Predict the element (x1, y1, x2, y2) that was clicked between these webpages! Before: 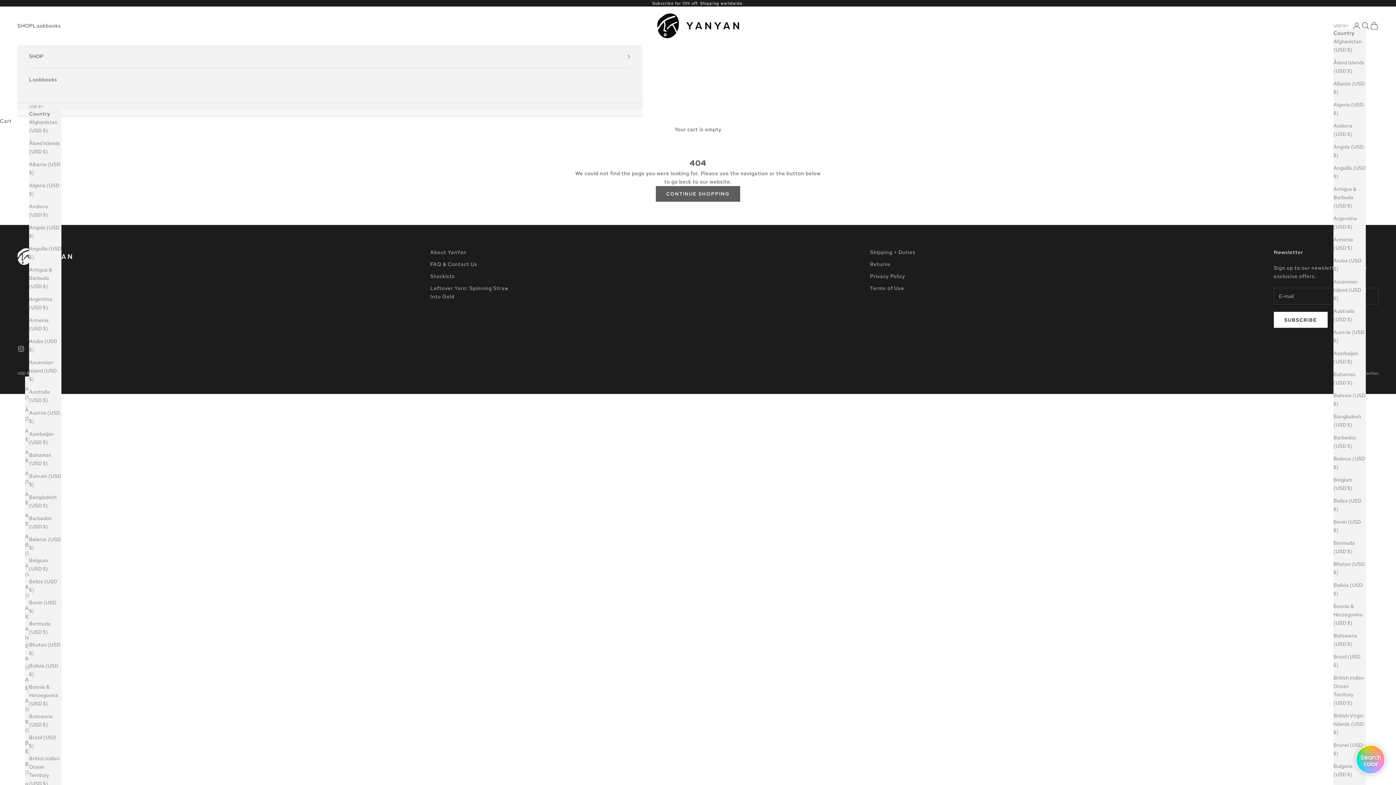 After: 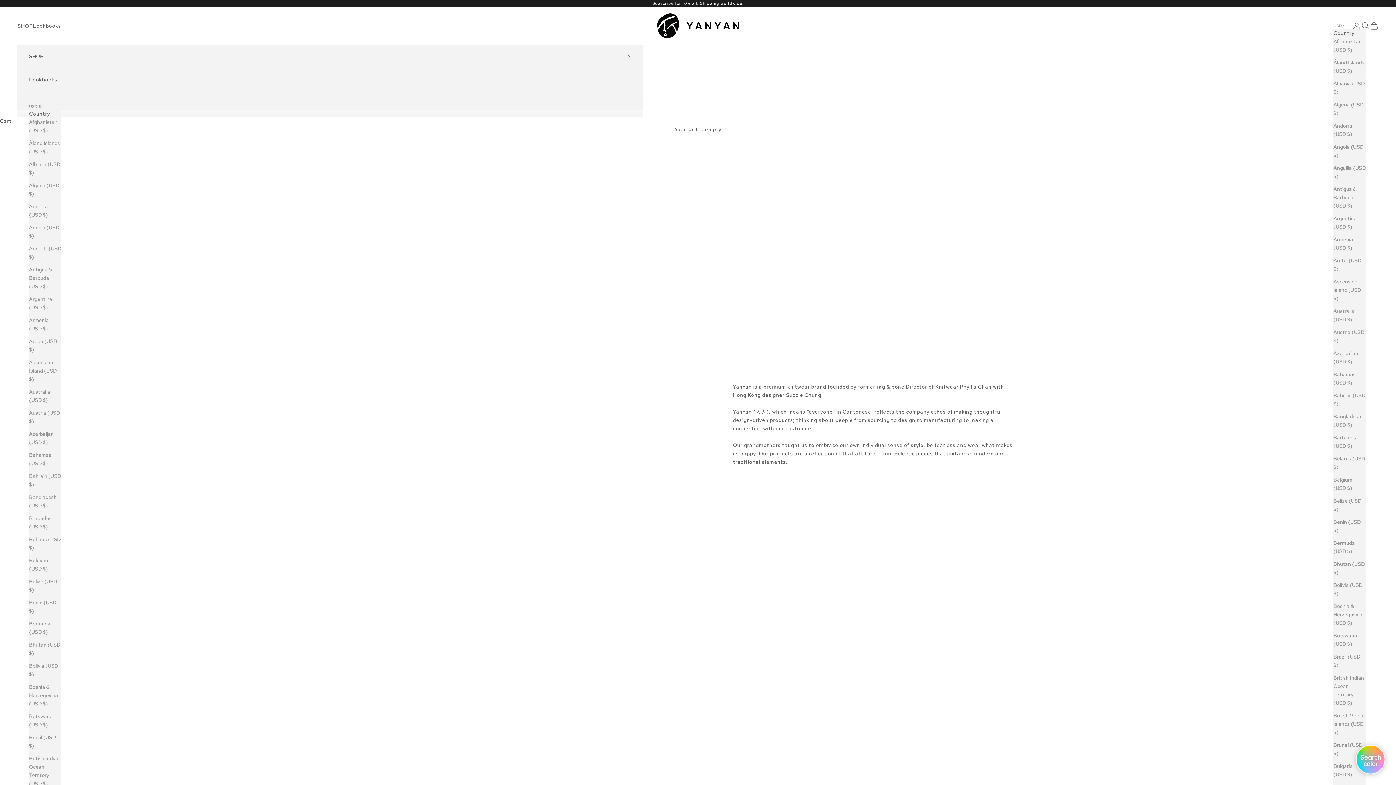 Action: bbox: (430, 249, 466, 255) label: About YanYan